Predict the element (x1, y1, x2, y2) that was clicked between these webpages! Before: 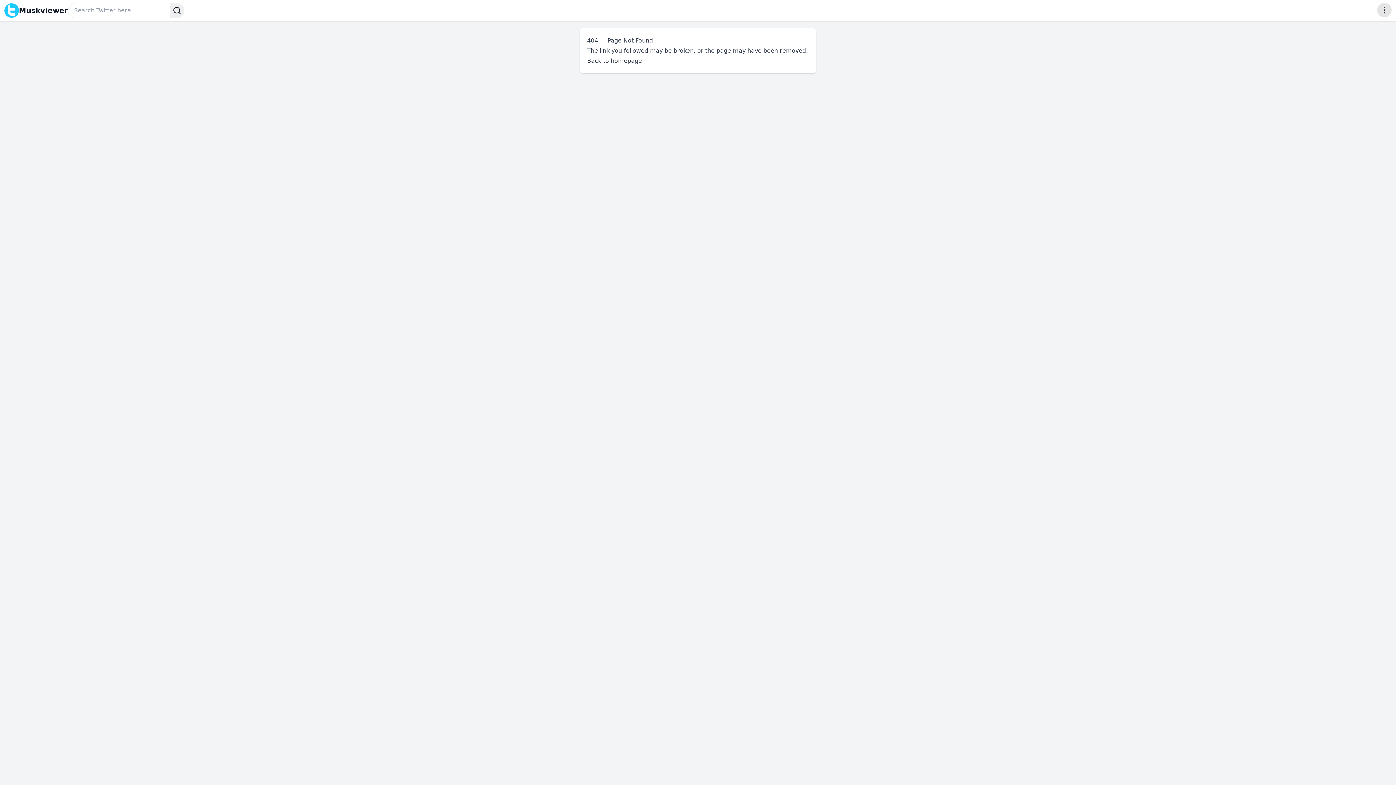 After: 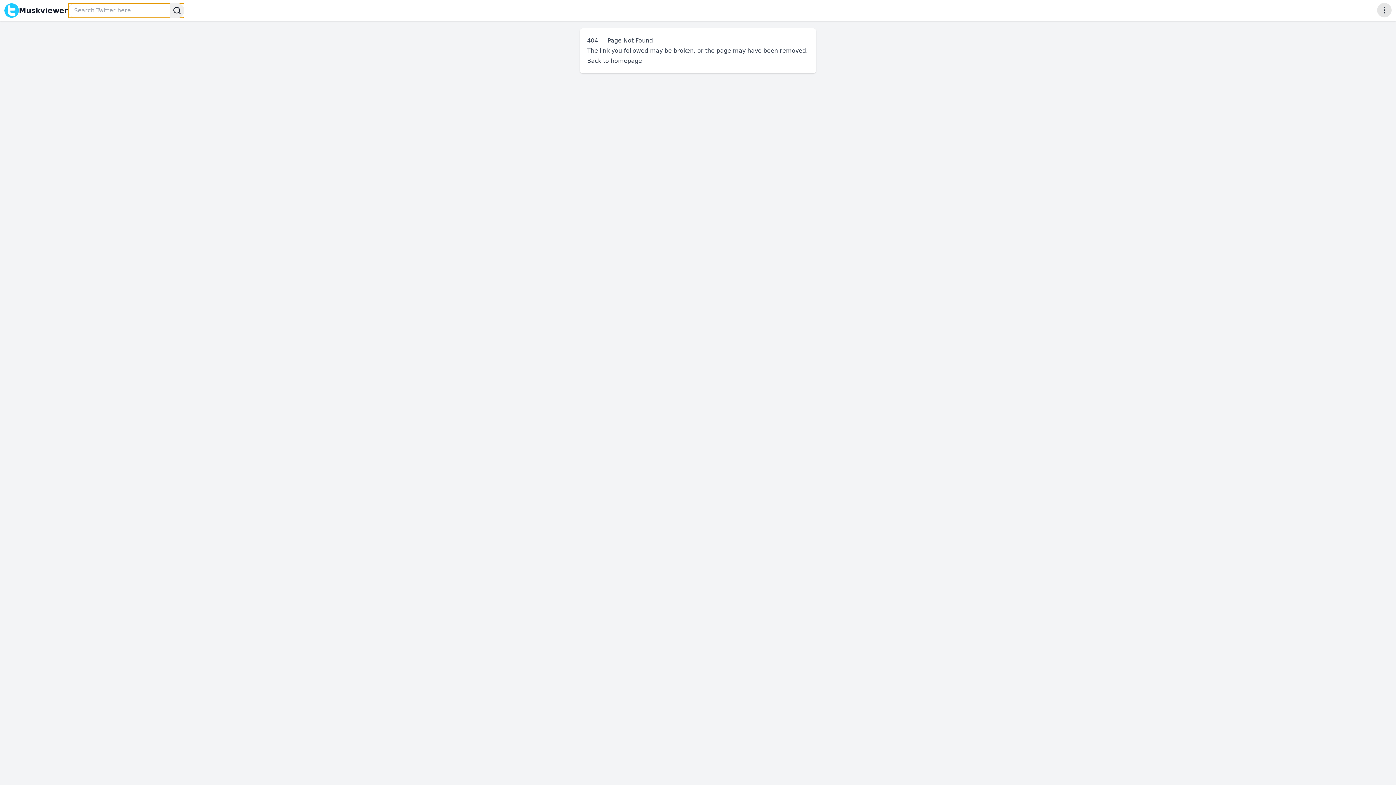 Action: bbox: (169, 2, 184, 18)